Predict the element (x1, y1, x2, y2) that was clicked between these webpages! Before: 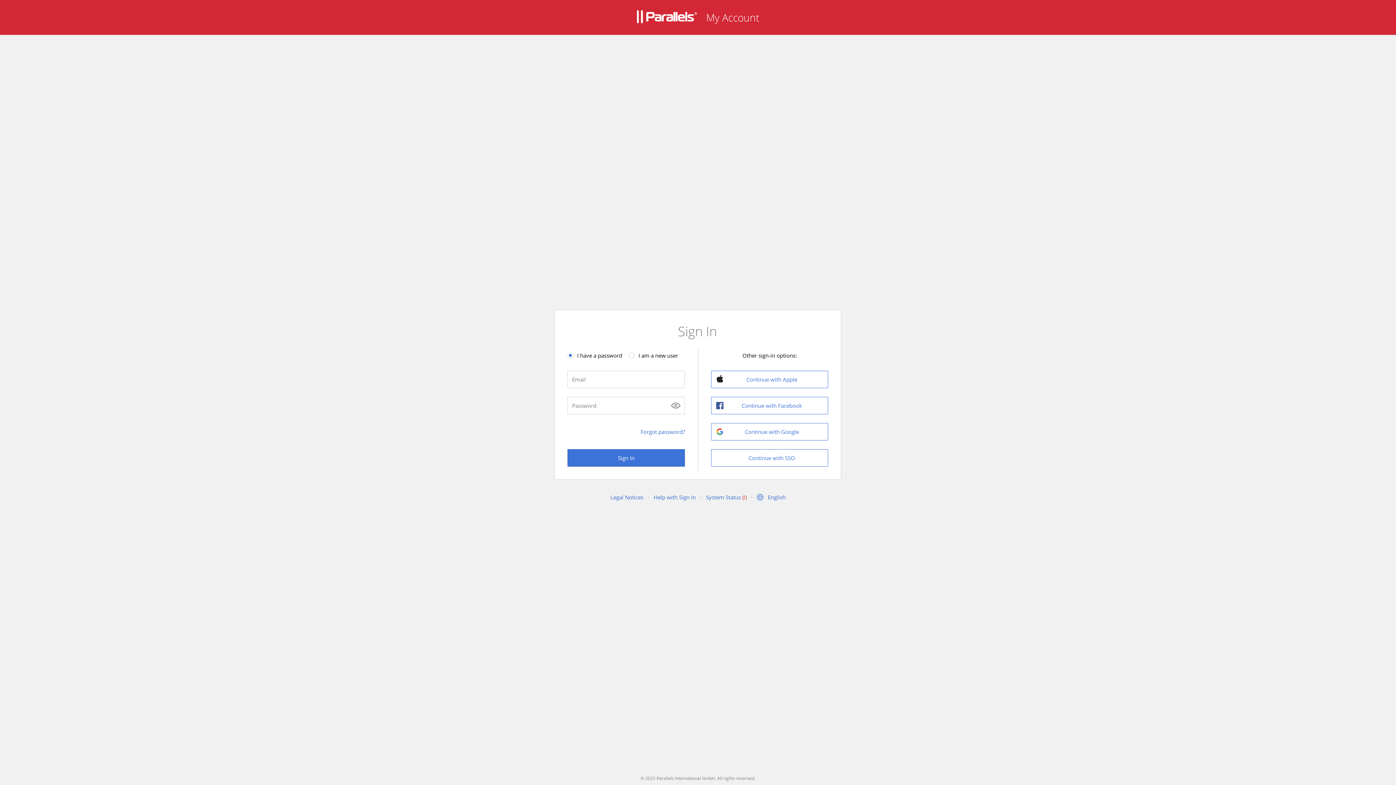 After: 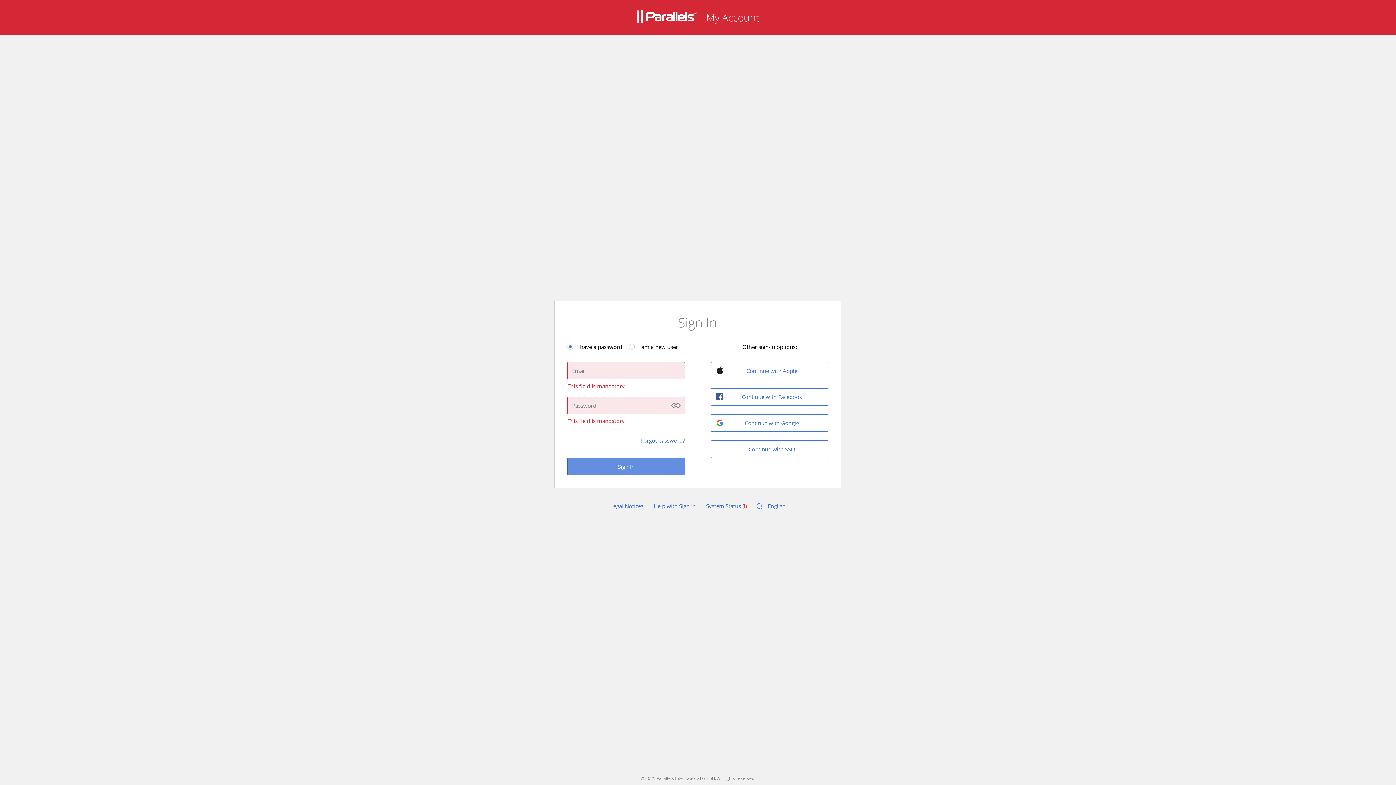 Action: bbox: (567, 449, 685, 466) label: Sign In